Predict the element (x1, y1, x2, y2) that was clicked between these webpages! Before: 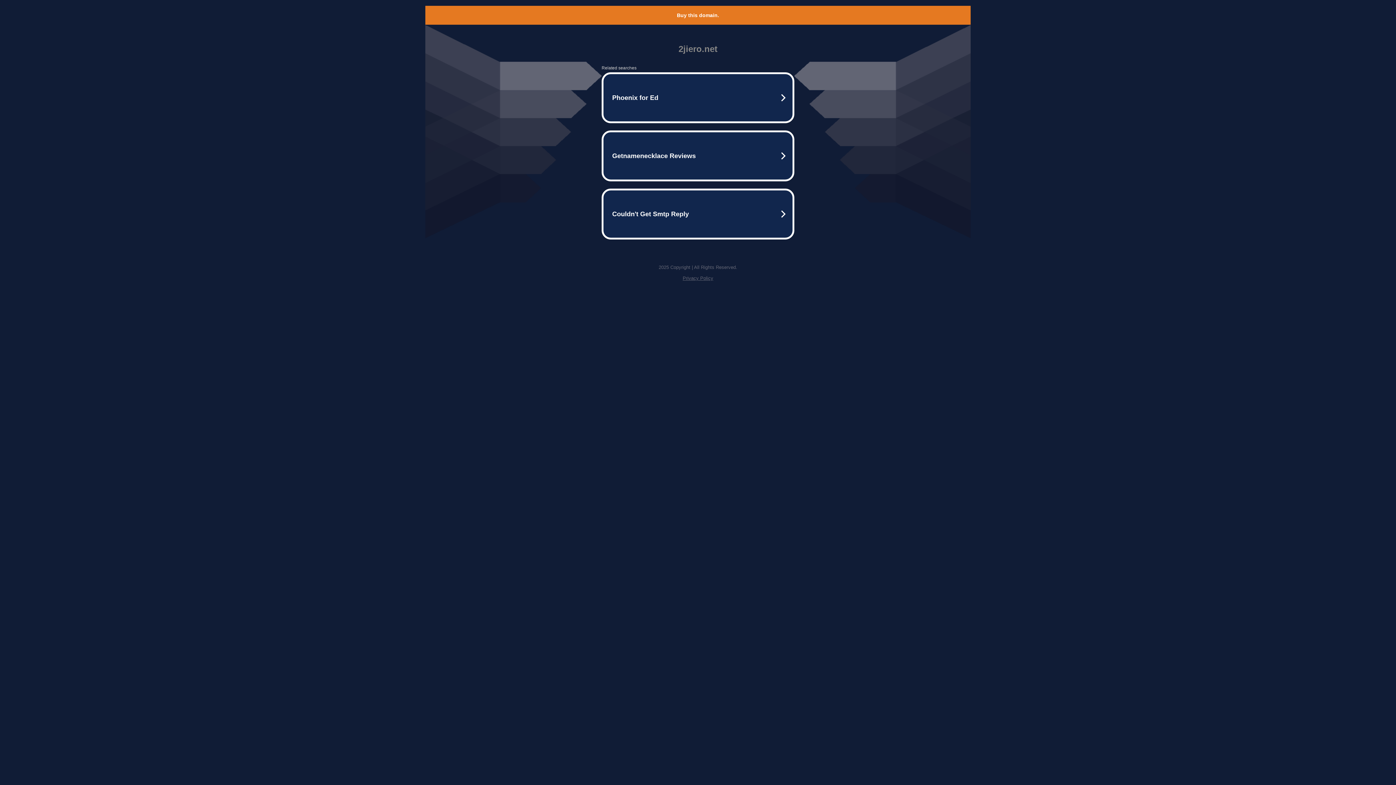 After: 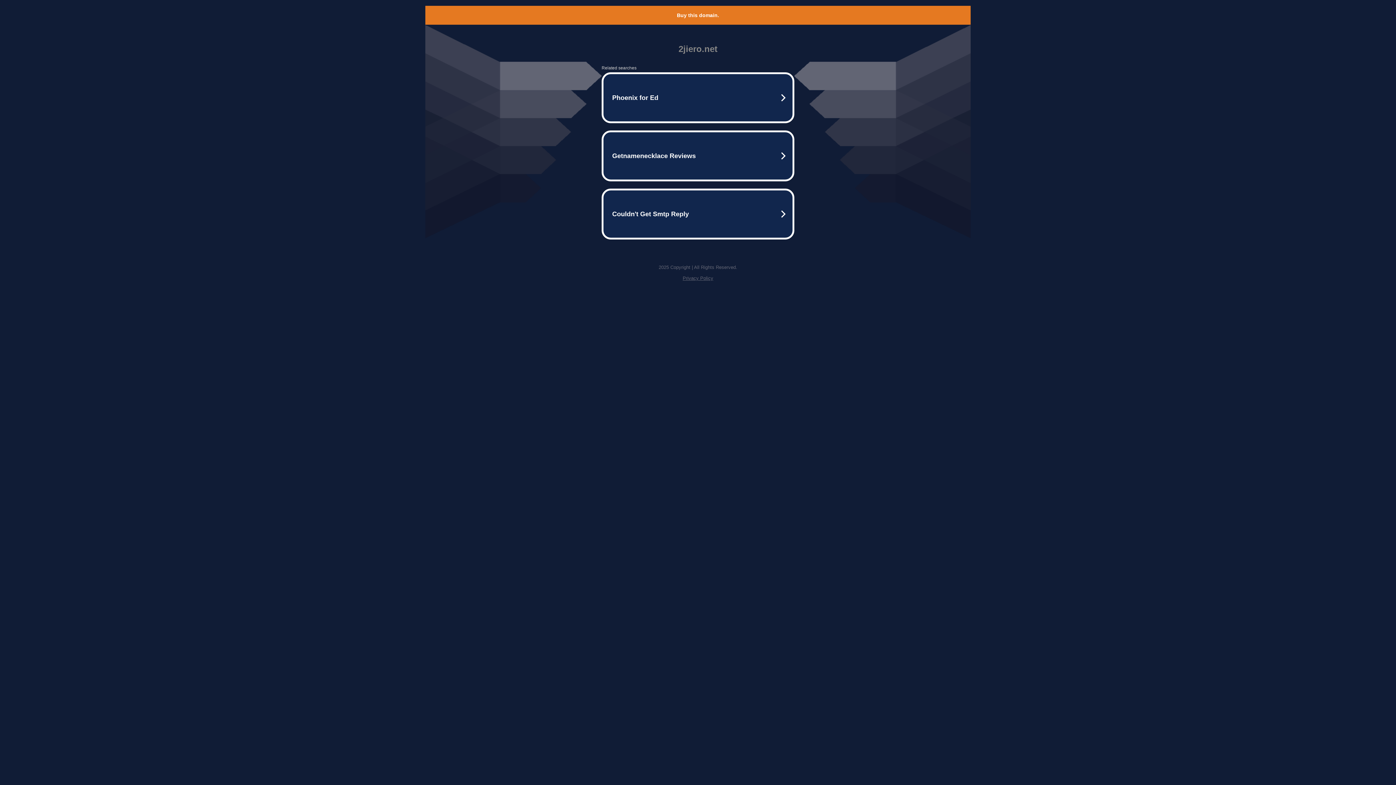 Action: label: Privacy Policy bbox: (682, 275, 713, 281)